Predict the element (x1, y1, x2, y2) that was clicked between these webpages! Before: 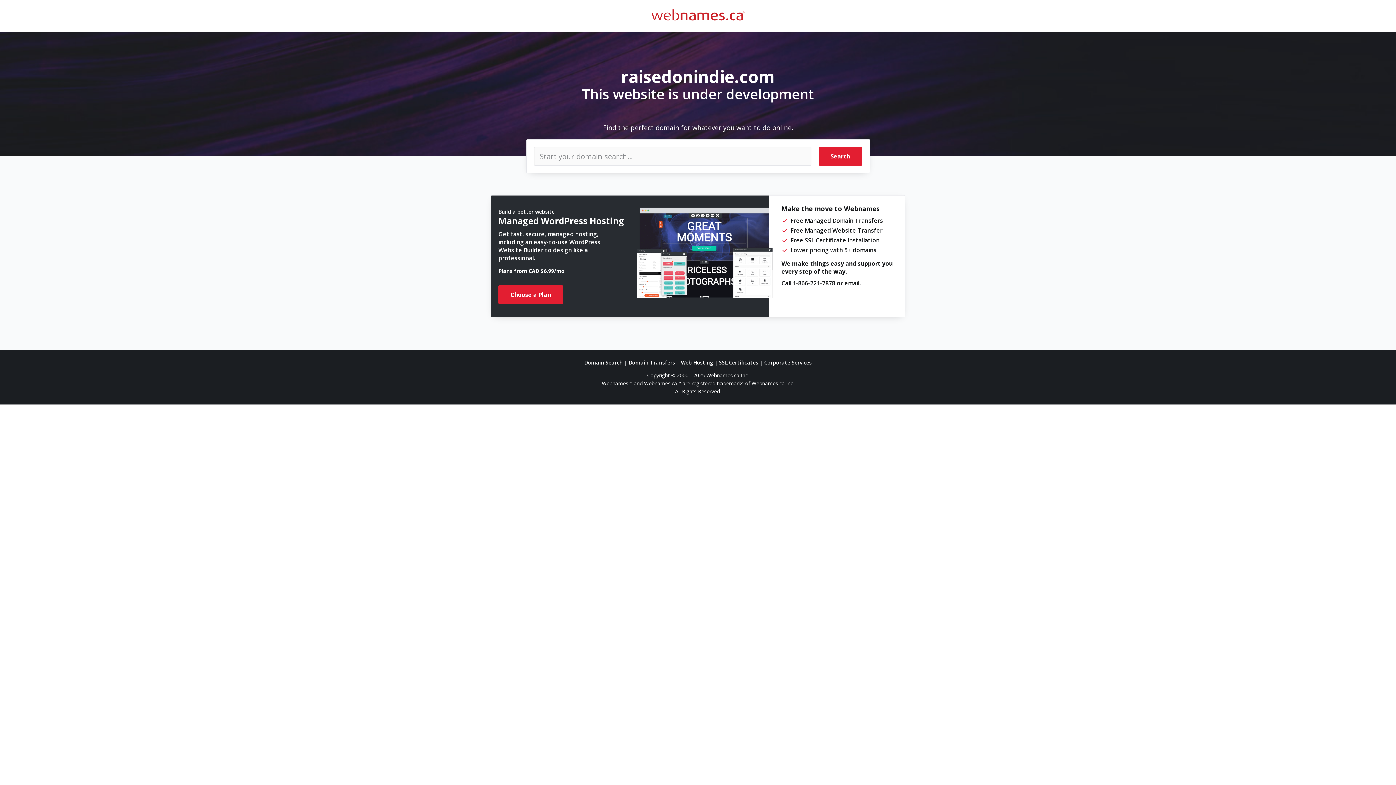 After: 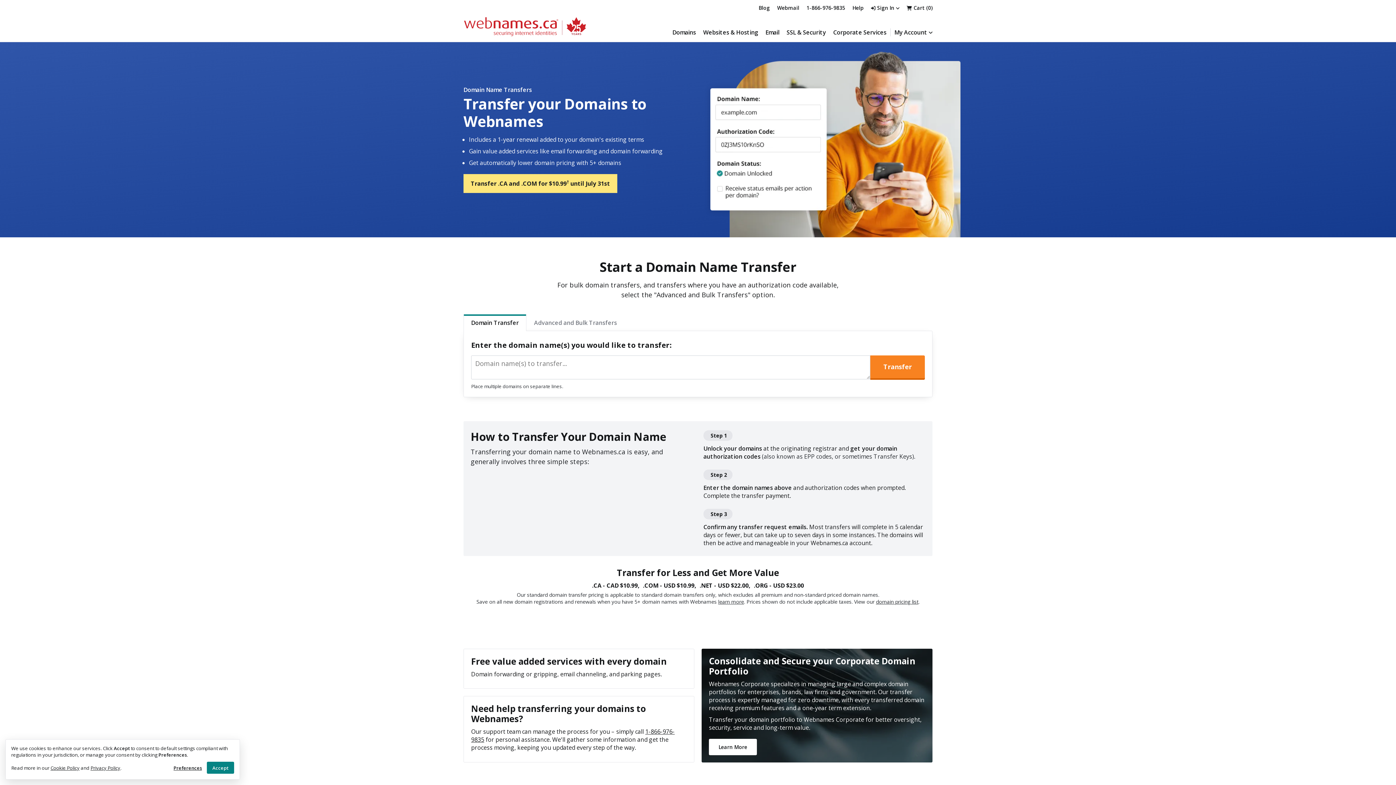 Action: bbox: (628, 359, 675, 366) label: Domain Transfers